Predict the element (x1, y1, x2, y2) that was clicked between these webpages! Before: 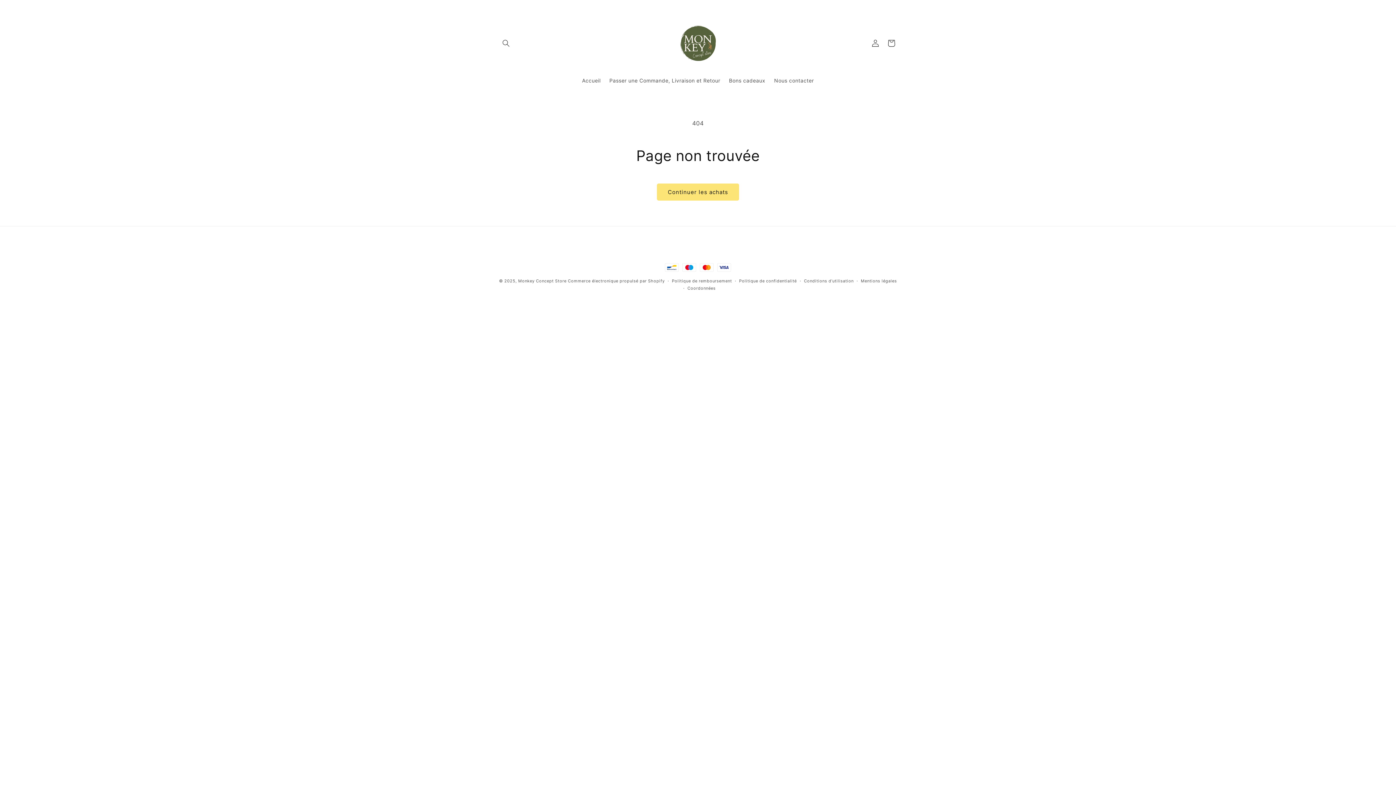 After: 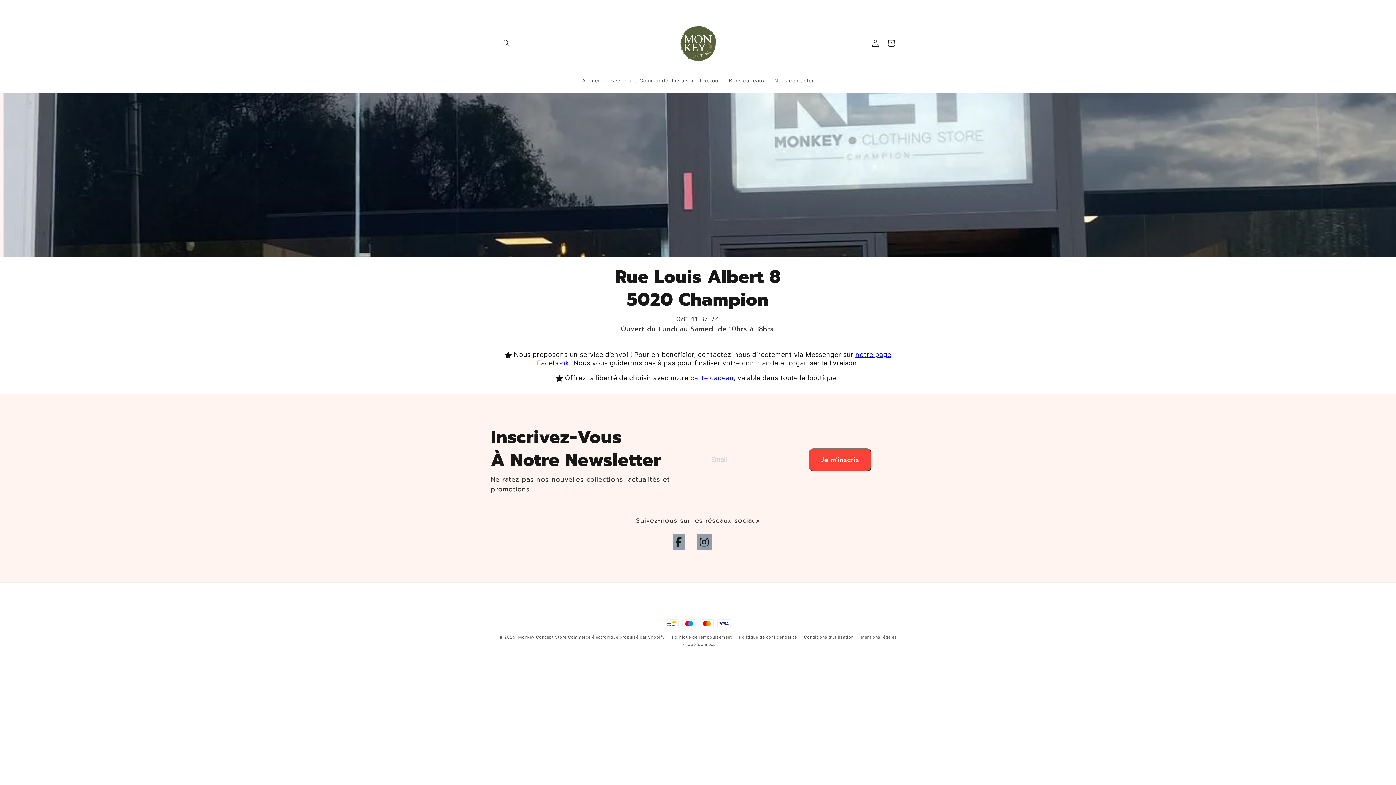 Action: label: Monkey Concept Store bbox: (518, 278, 566, 283)